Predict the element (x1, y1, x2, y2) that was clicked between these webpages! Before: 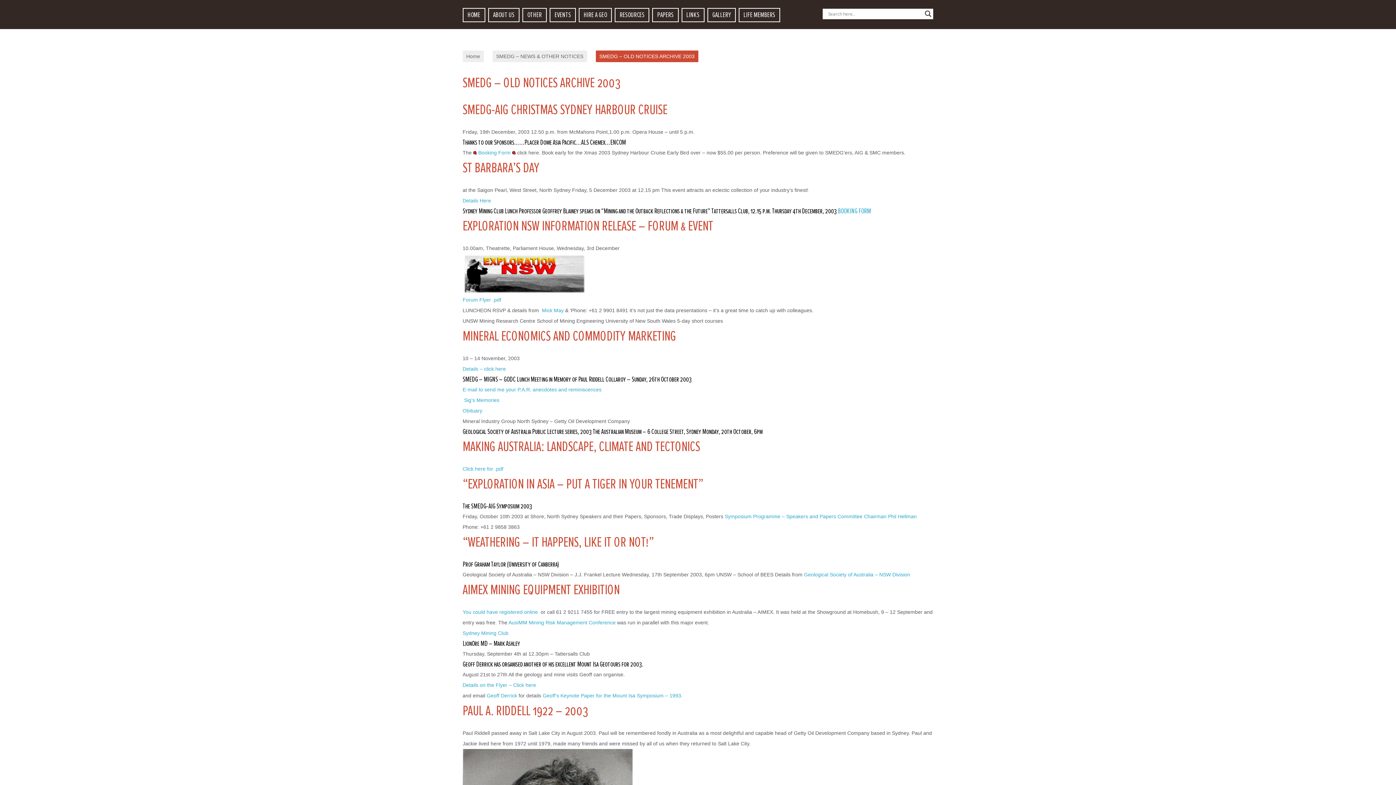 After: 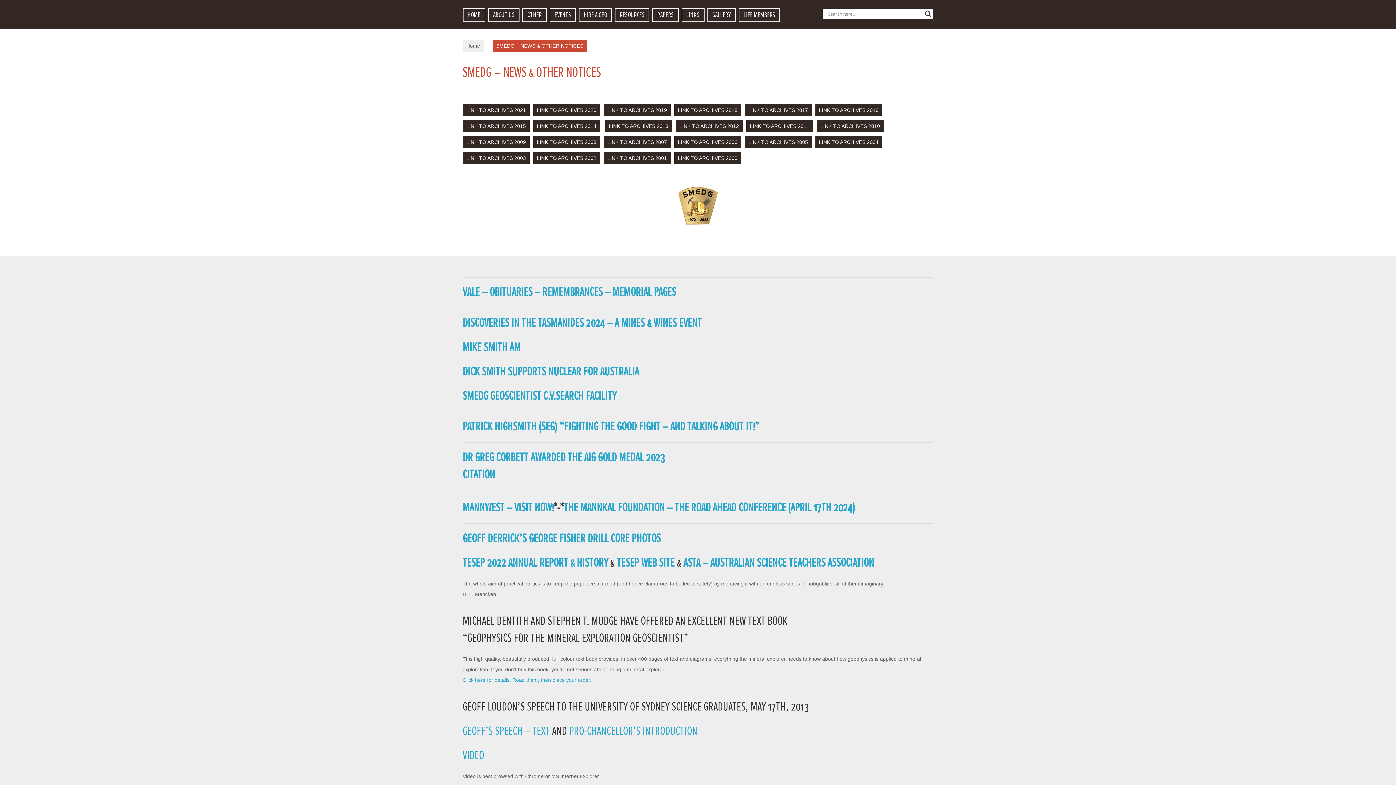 Action: bbox: (496, 53, 583, 59) label: SMEDG – NEWS & OTHER NOTICES